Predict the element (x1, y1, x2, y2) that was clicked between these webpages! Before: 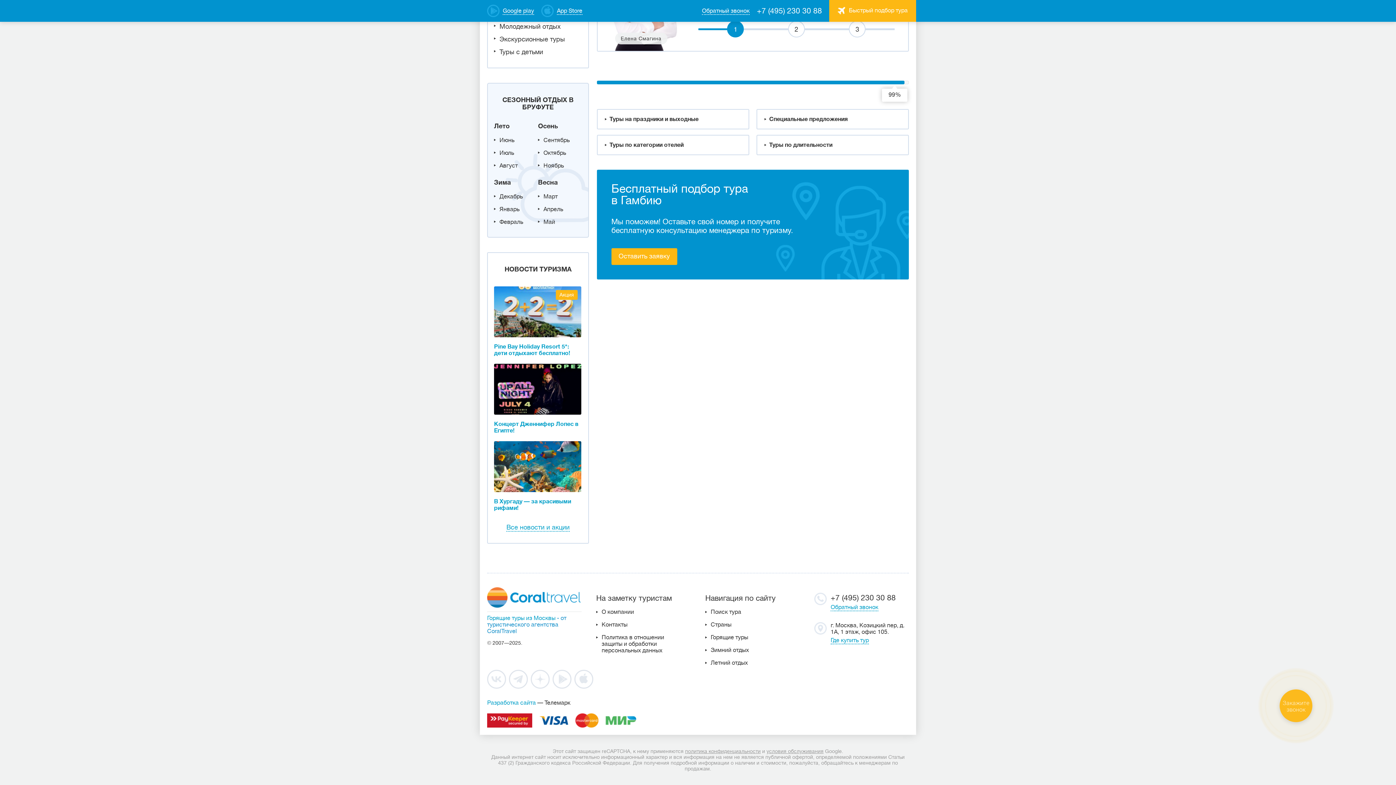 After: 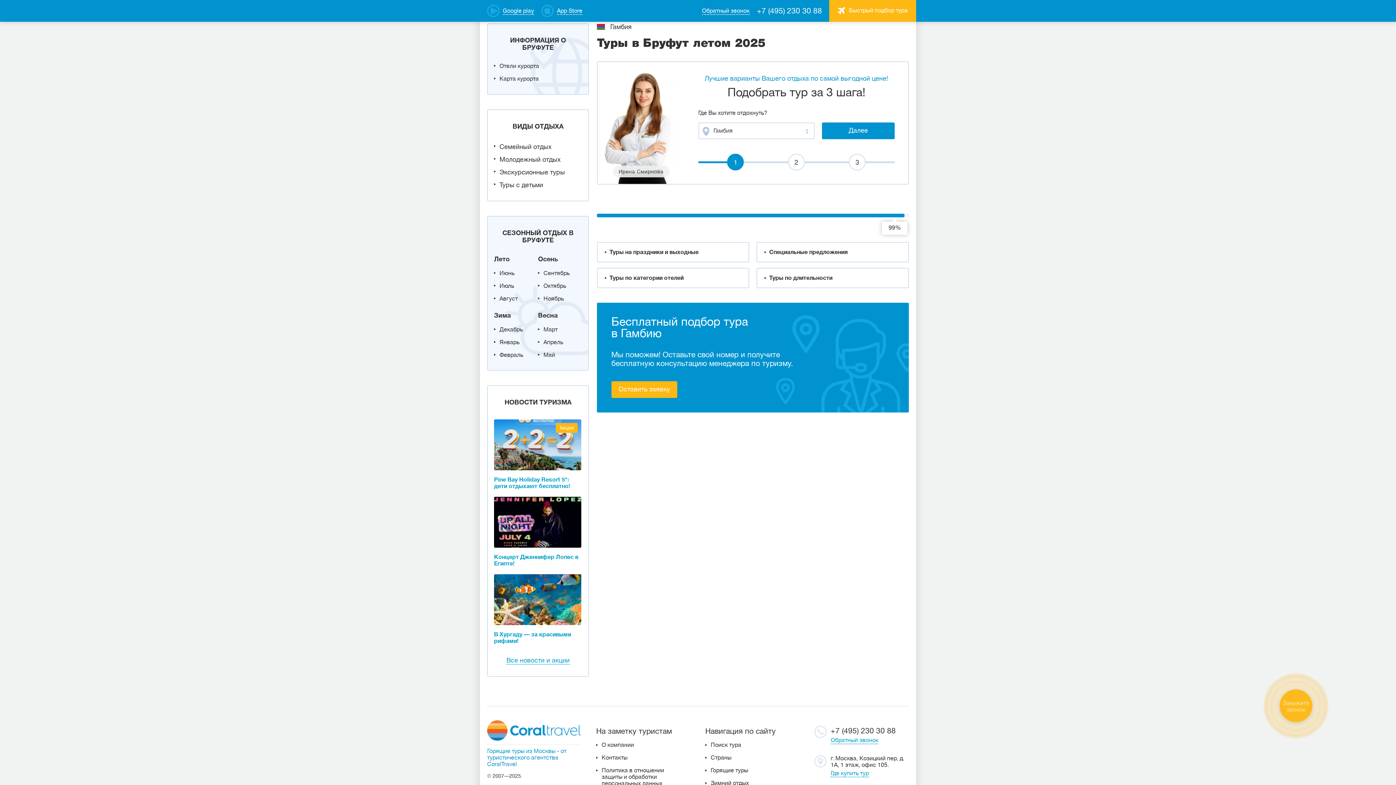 Action: label: Лето bbox: (494, 122, 509, 129)